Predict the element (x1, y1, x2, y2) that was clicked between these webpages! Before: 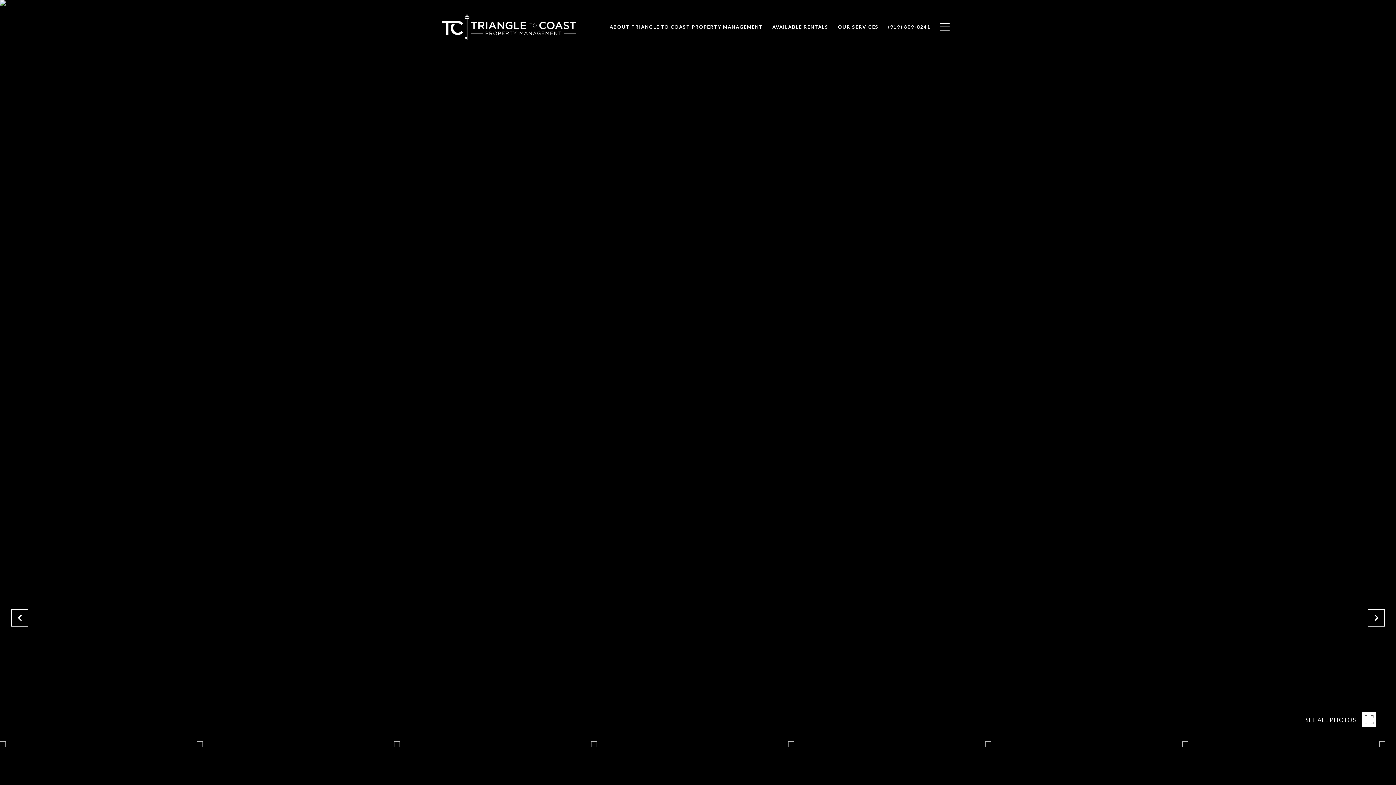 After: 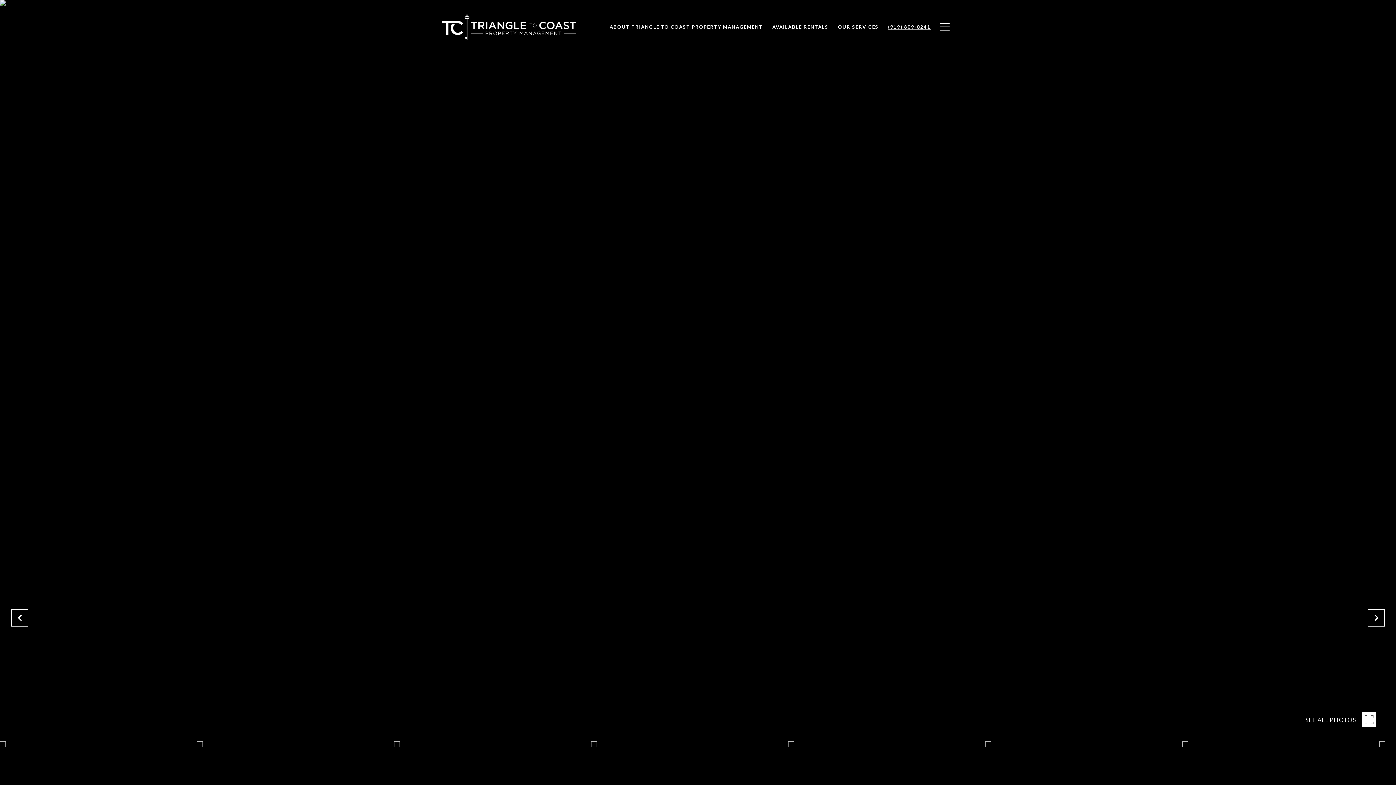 Action: bbox: (883, 20, 935, 33) label: (919) 809-0241